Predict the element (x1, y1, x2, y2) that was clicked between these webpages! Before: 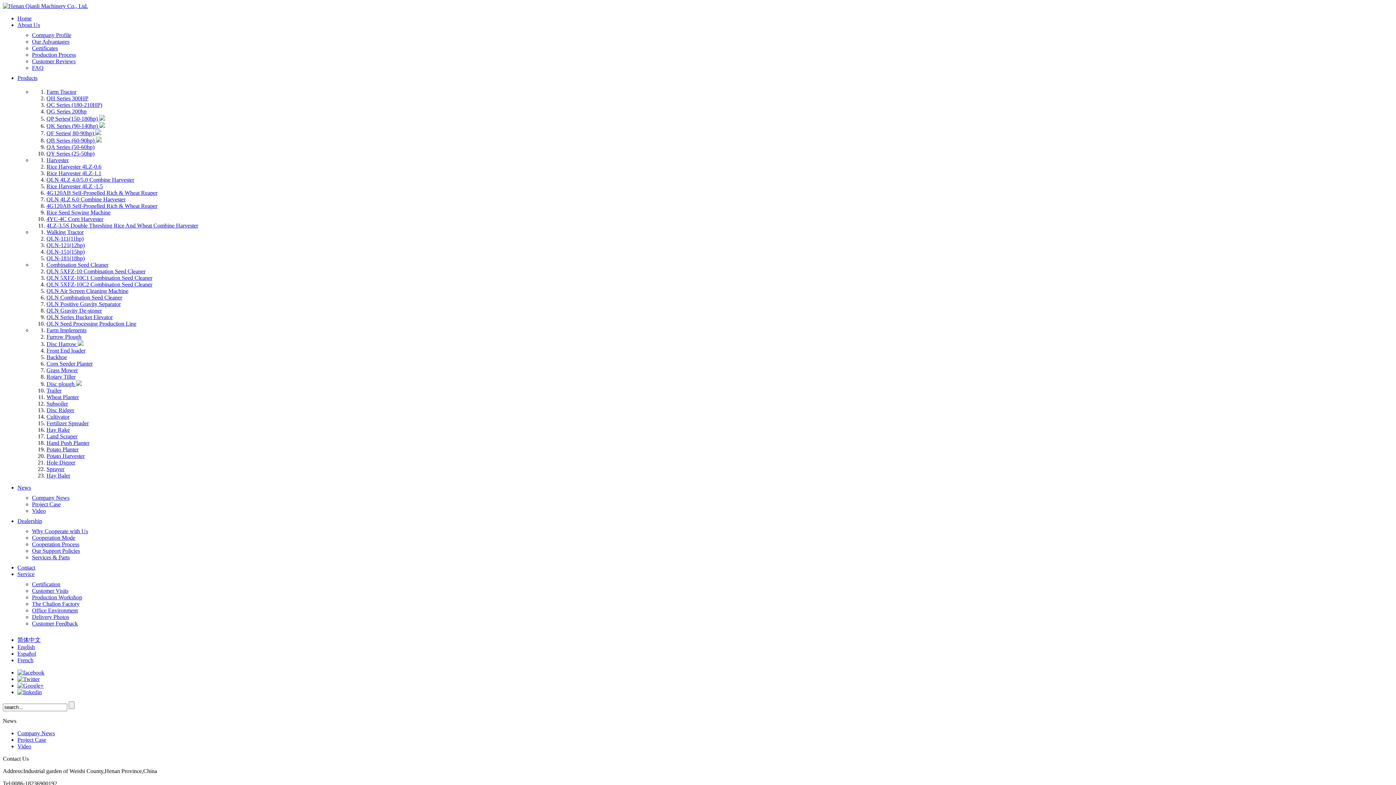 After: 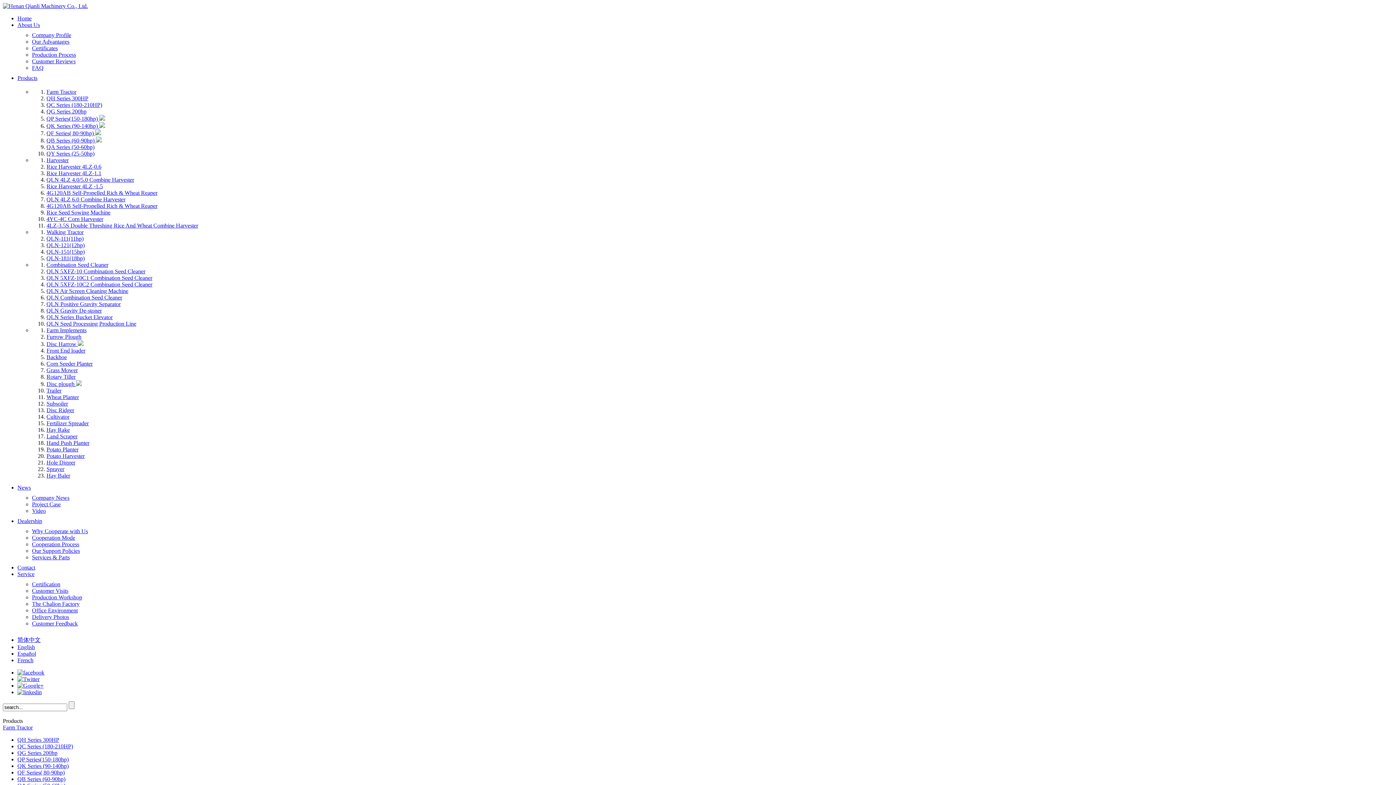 Action: label: QC Series (180-210HP) bbox: (46, 101, 102, 108)